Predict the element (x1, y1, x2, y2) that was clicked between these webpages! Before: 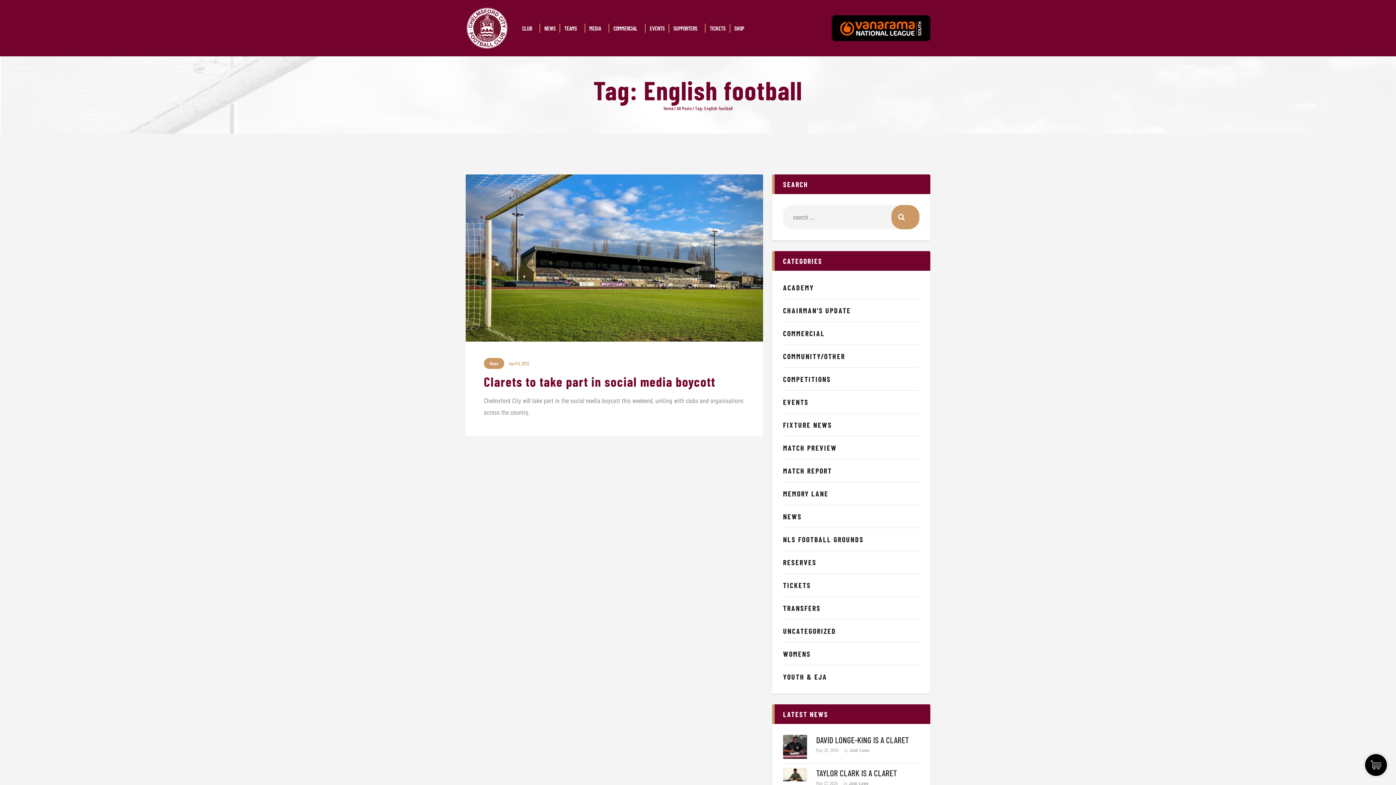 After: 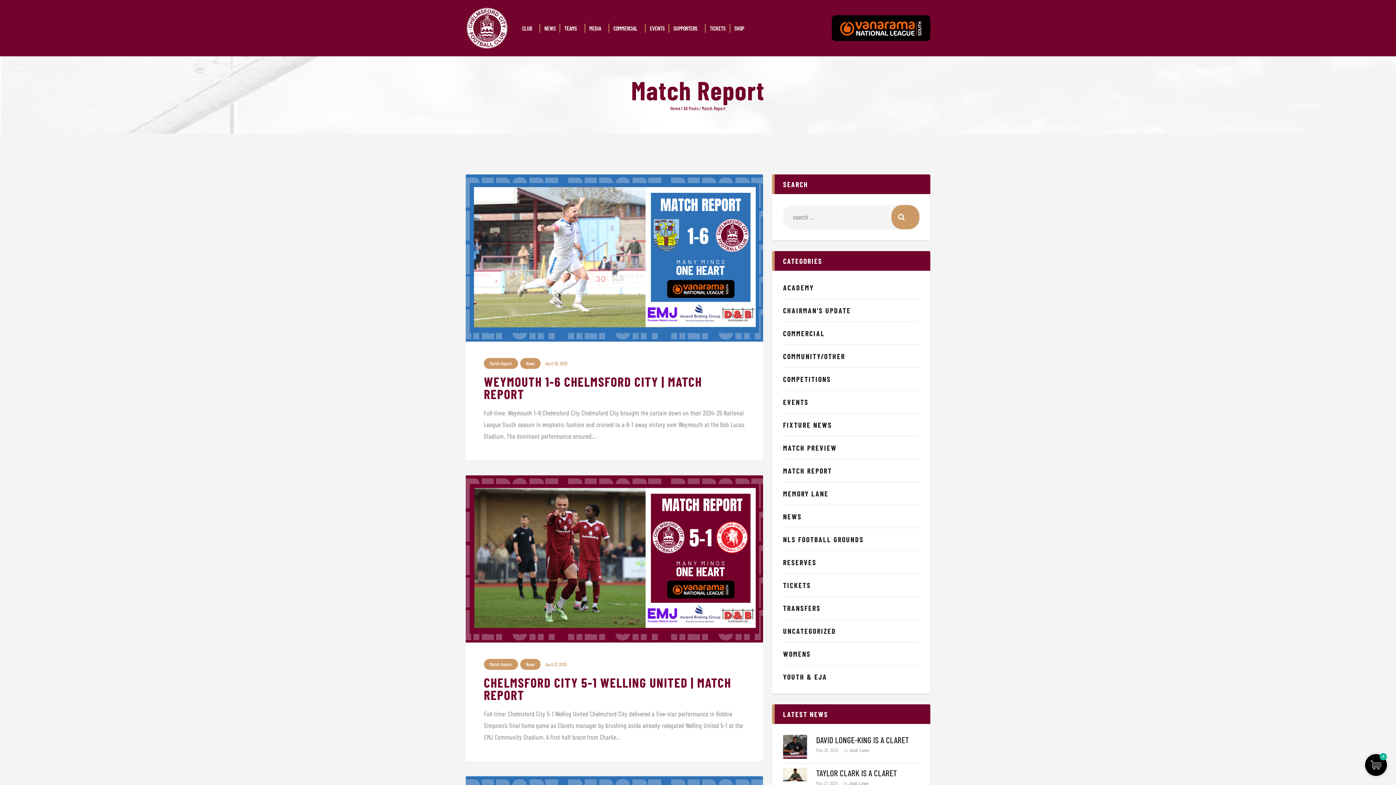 Action: bbox: (783, 466, 832, 475) label: MATCH REPORT